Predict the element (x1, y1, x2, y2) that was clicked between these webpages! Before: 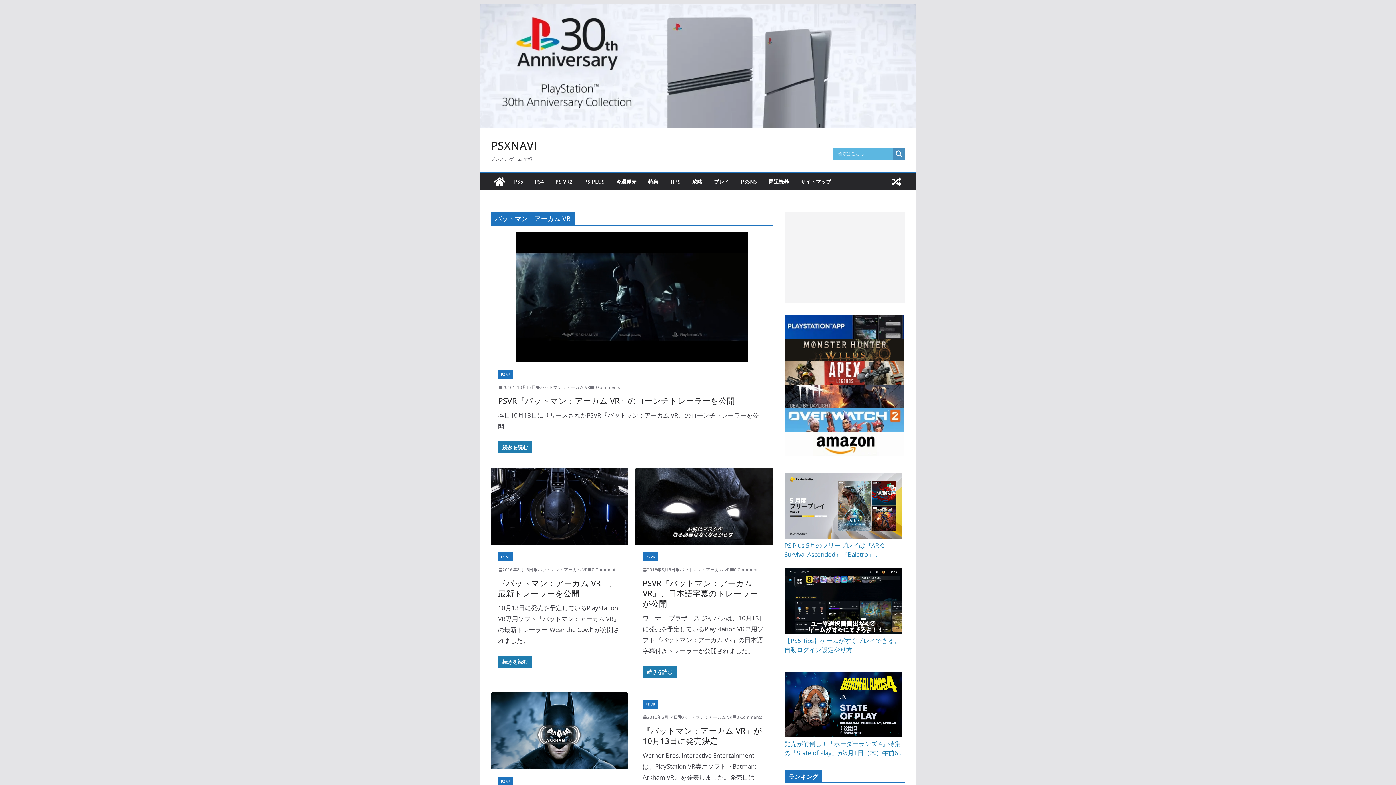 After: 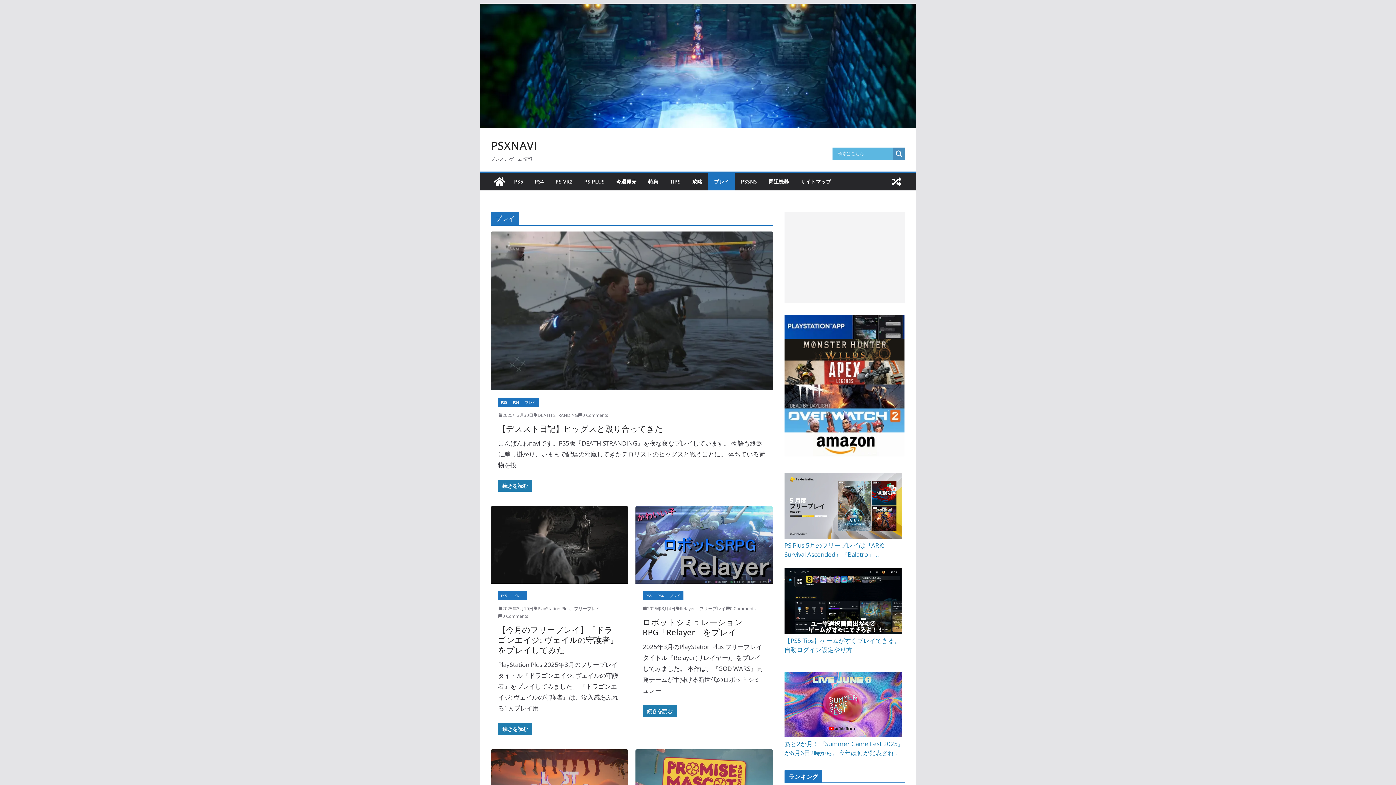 Action: bbox: (714, 176, 729, 186) label: プレイ